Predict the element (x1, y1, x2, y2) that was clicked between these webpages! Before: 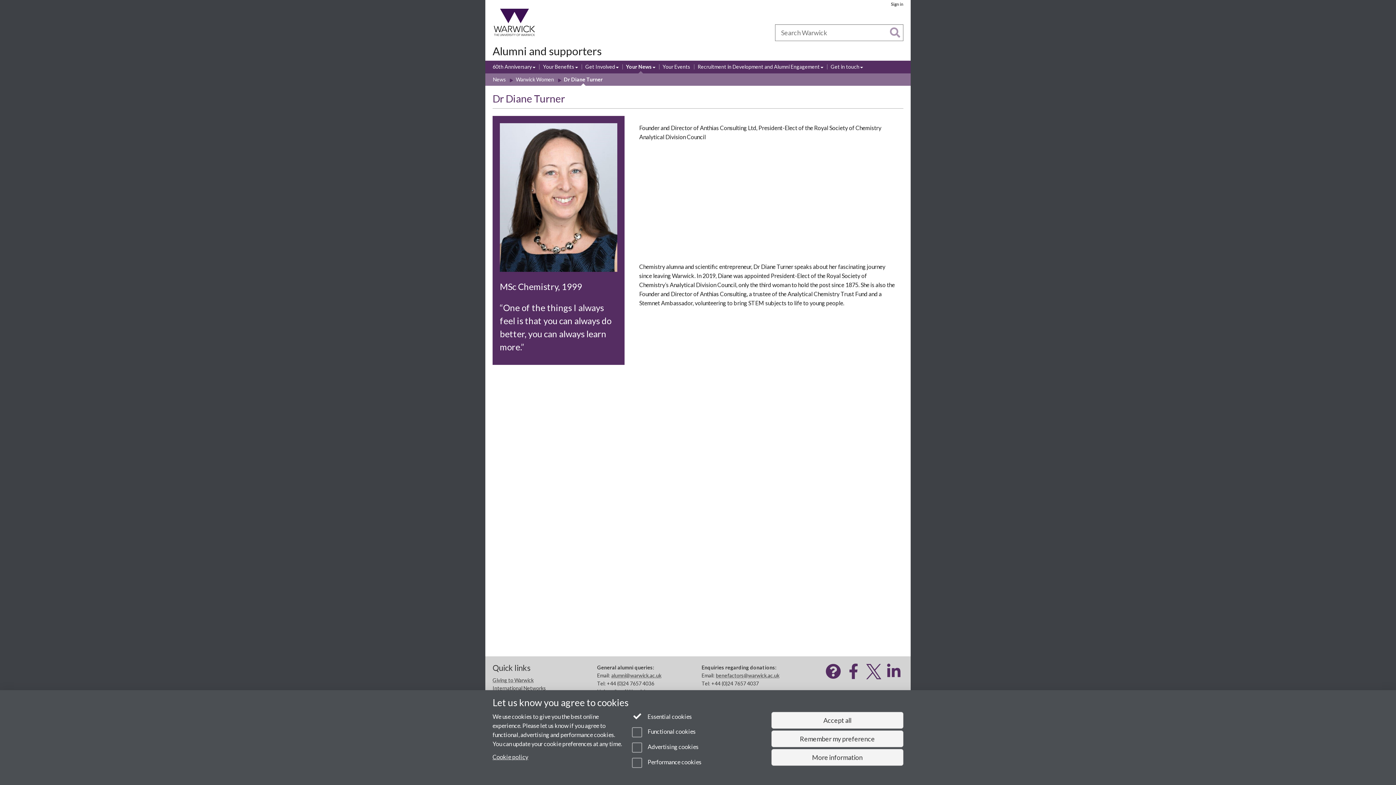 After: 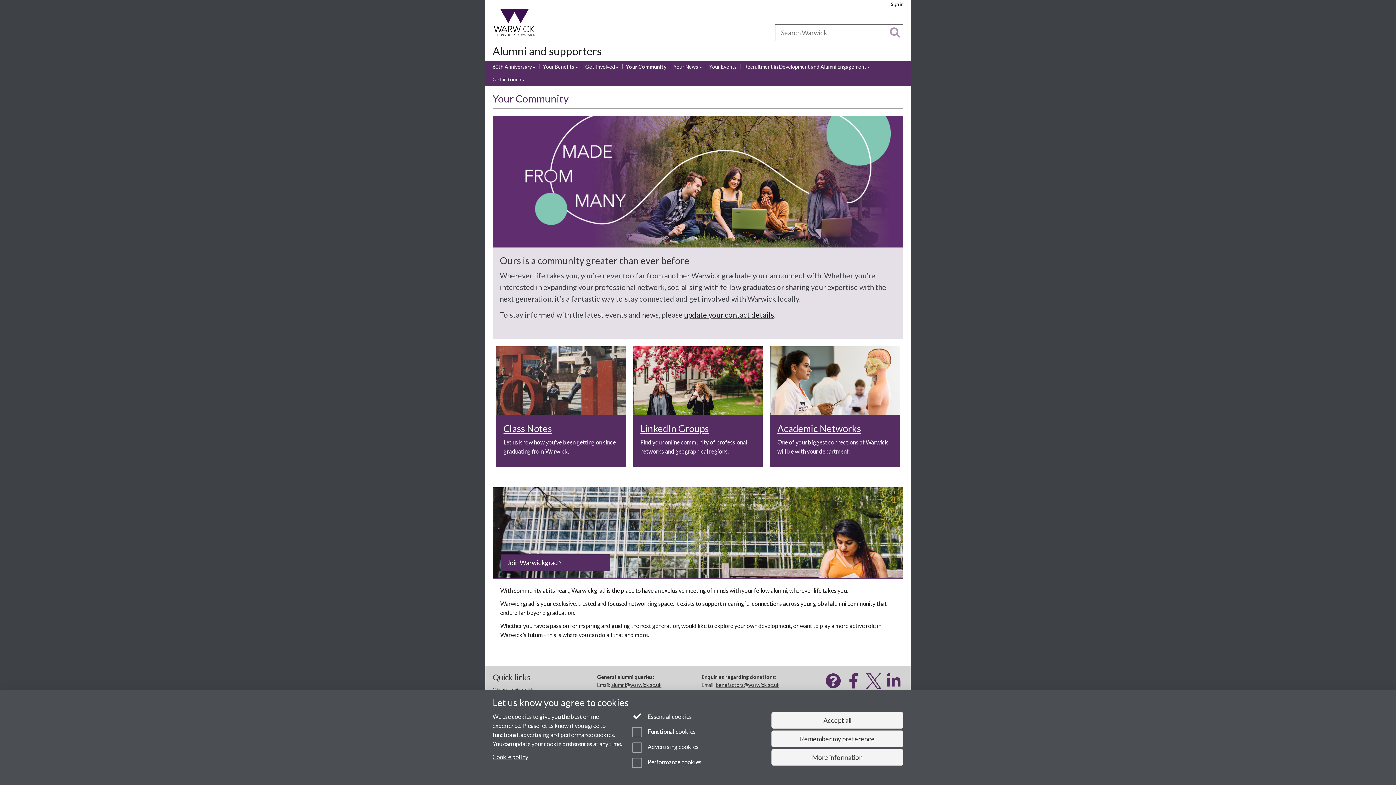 Action: label: Warwick Alumni on LinkedIn bbox: (884, 672, 903, 678)